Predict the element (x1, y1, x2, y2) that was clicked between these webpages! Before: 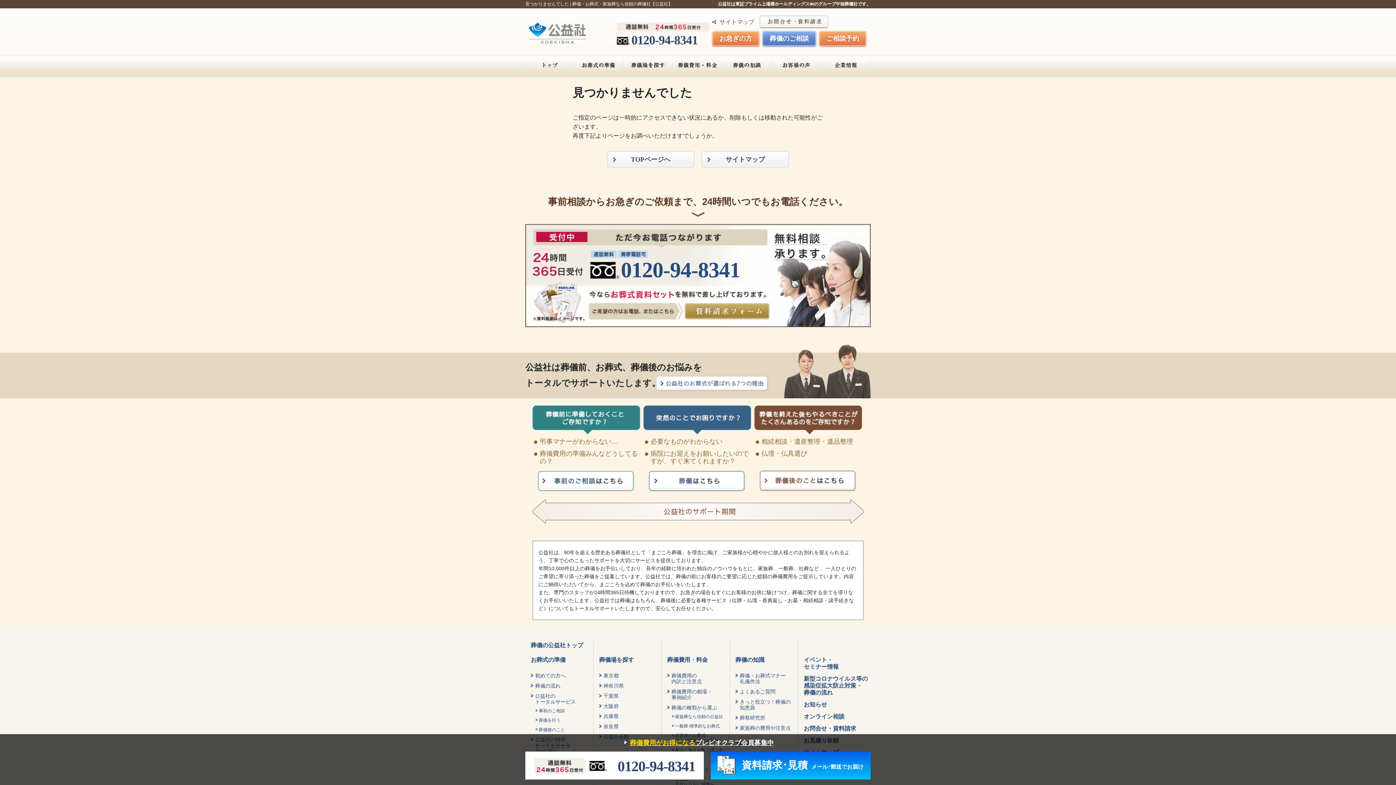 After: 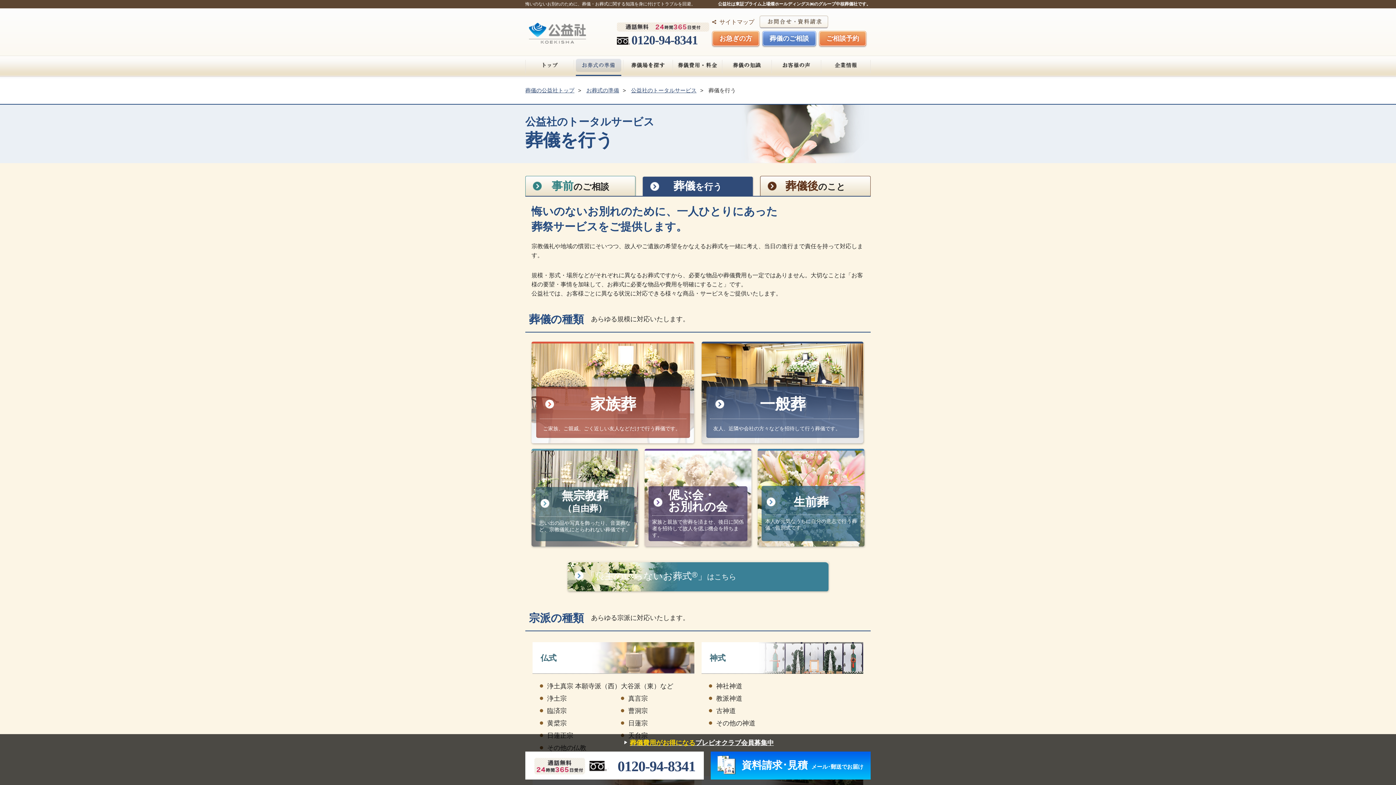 Action: bbox: (534, 718, 588, 723) label: 葬儀を行う